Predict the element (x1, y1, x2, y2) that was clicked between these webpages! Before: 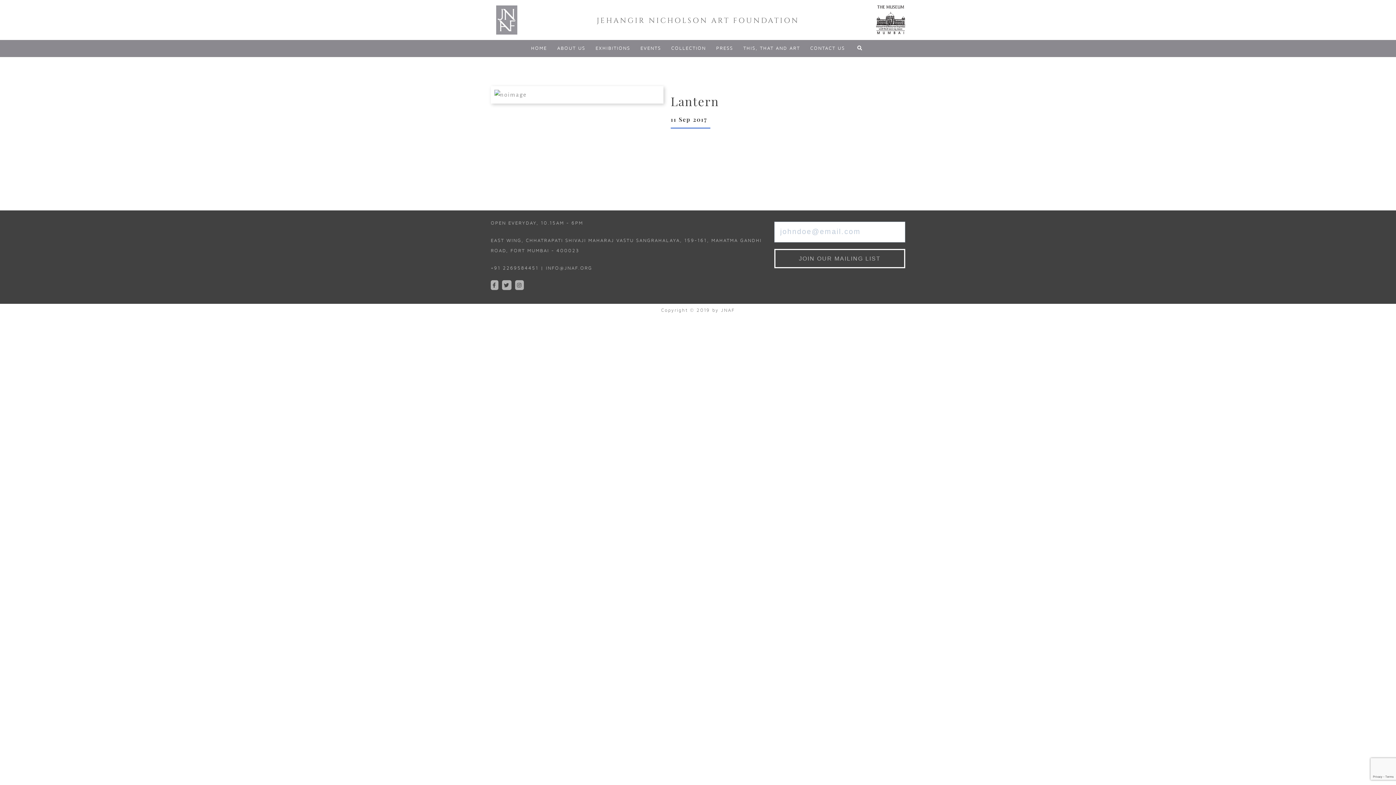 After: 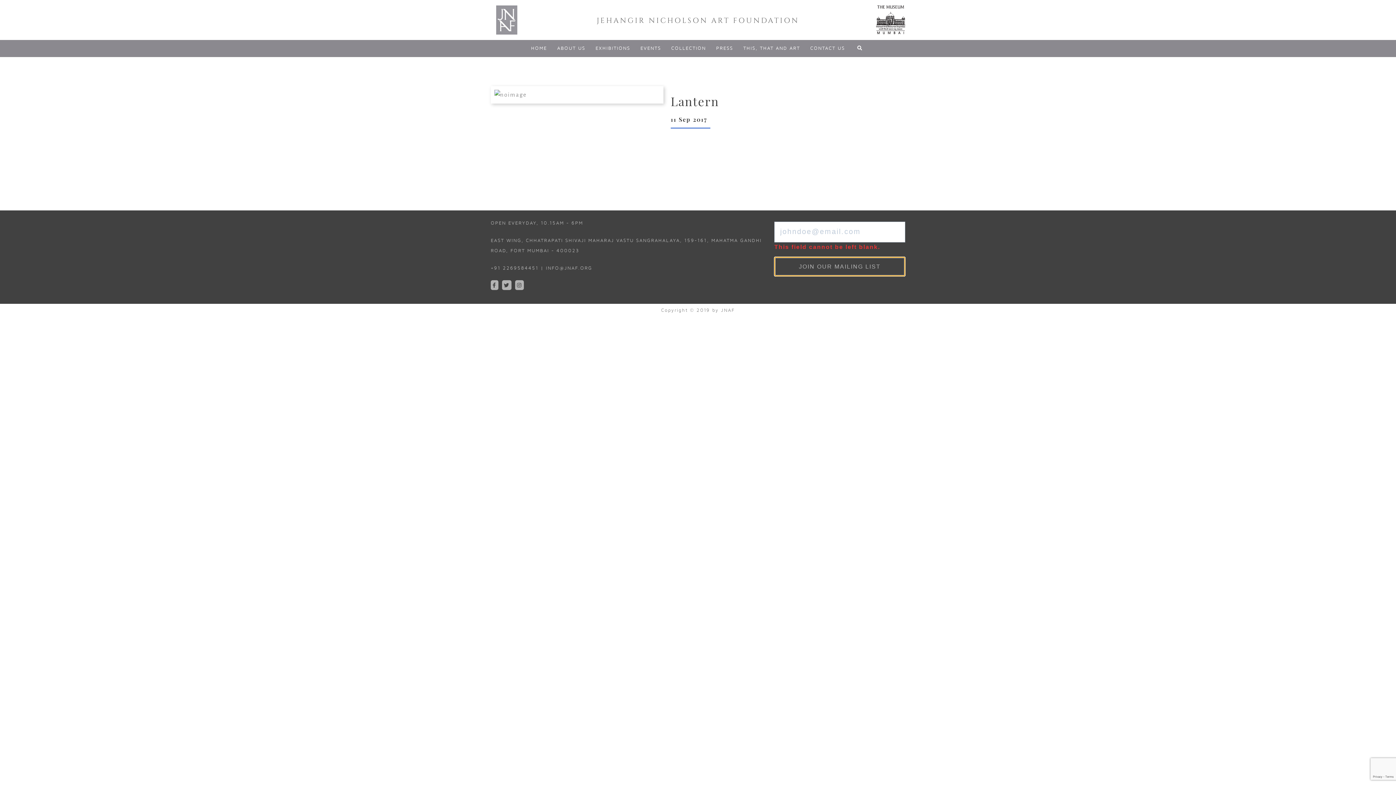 Action: label: JOIN OUR MAILING LIST bbox: (774, 249, 905, 268)